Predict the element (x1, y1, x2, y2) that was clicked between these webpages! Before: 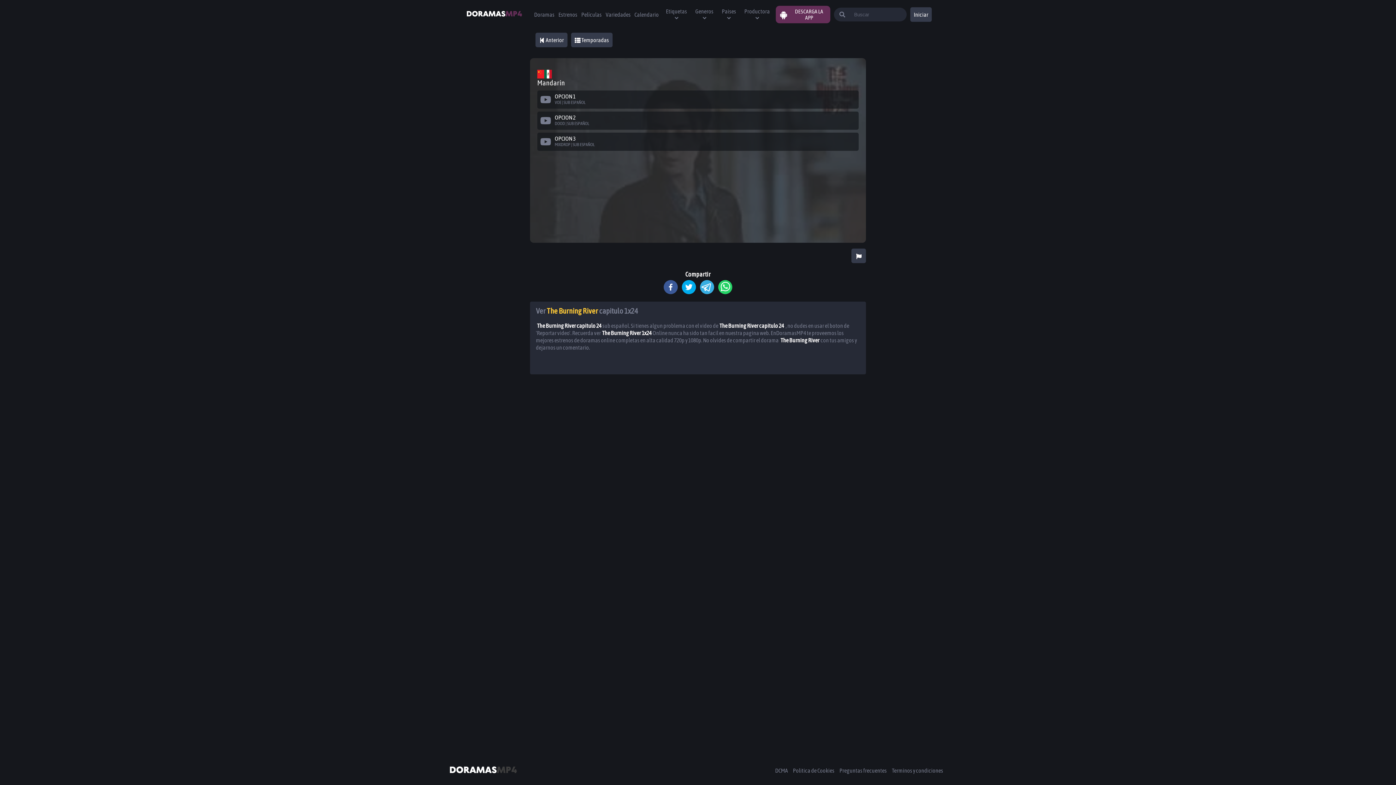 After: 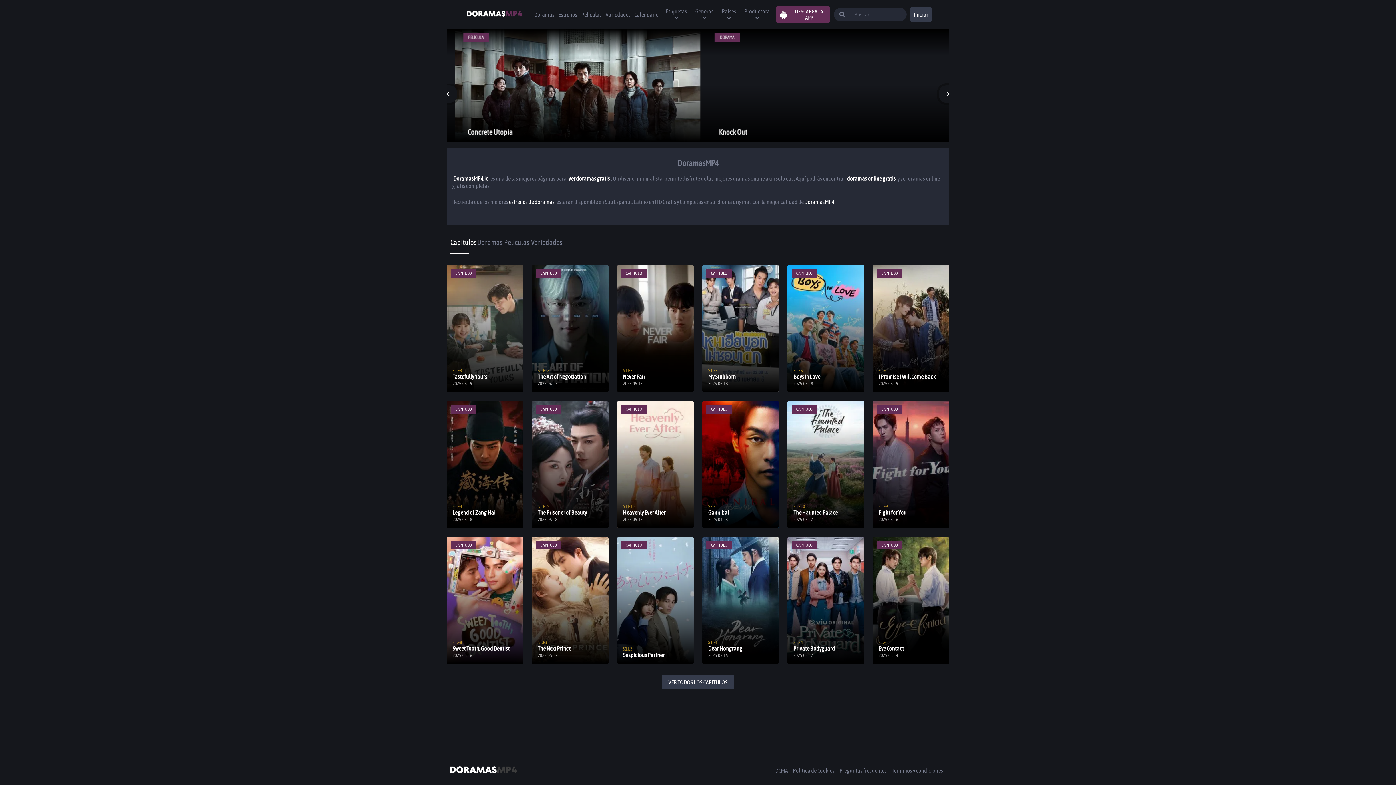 Action: bbox: (446, 763, 519, 778)